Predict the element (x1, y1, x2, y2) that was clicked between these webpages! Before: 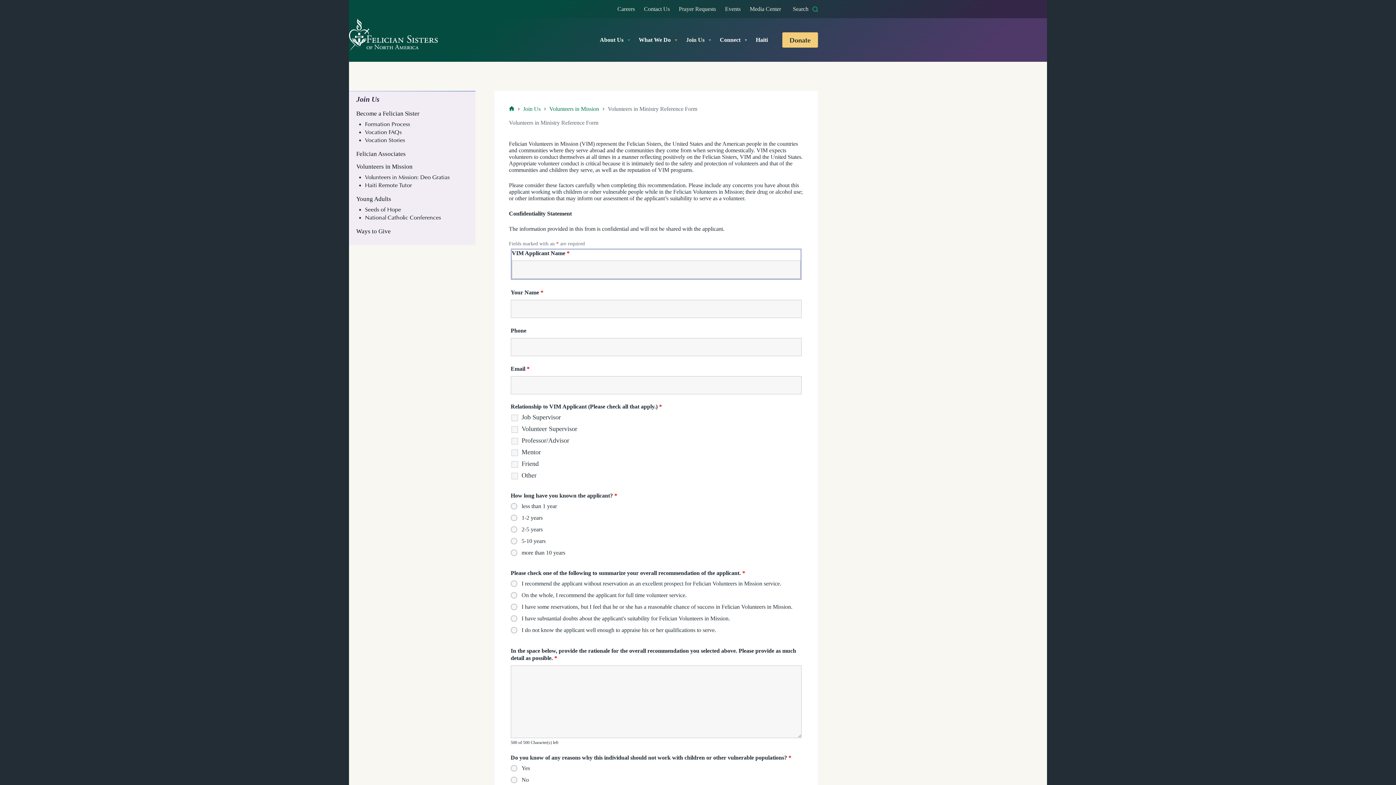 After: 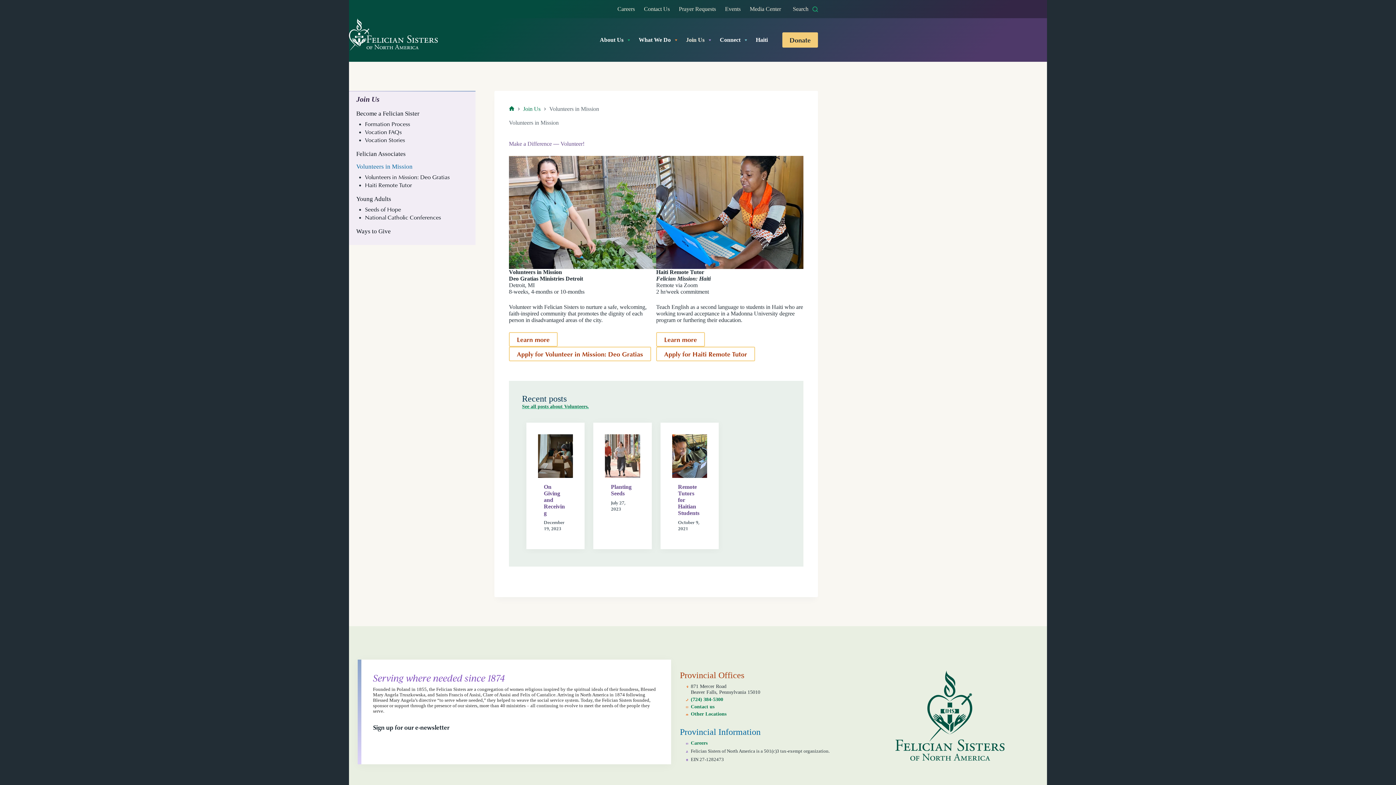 Action: bbox: (549, 105, 599, 112) label: Volunteers in Mission